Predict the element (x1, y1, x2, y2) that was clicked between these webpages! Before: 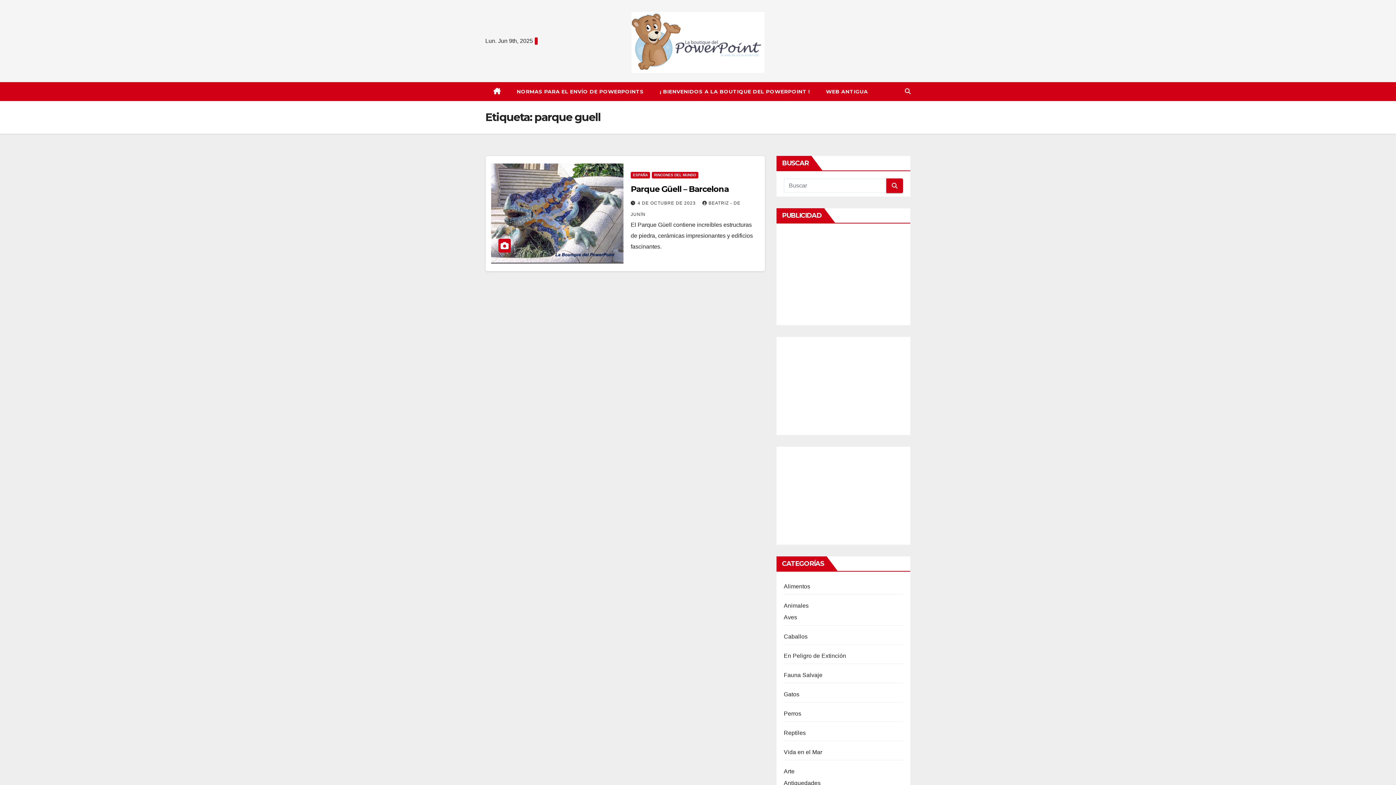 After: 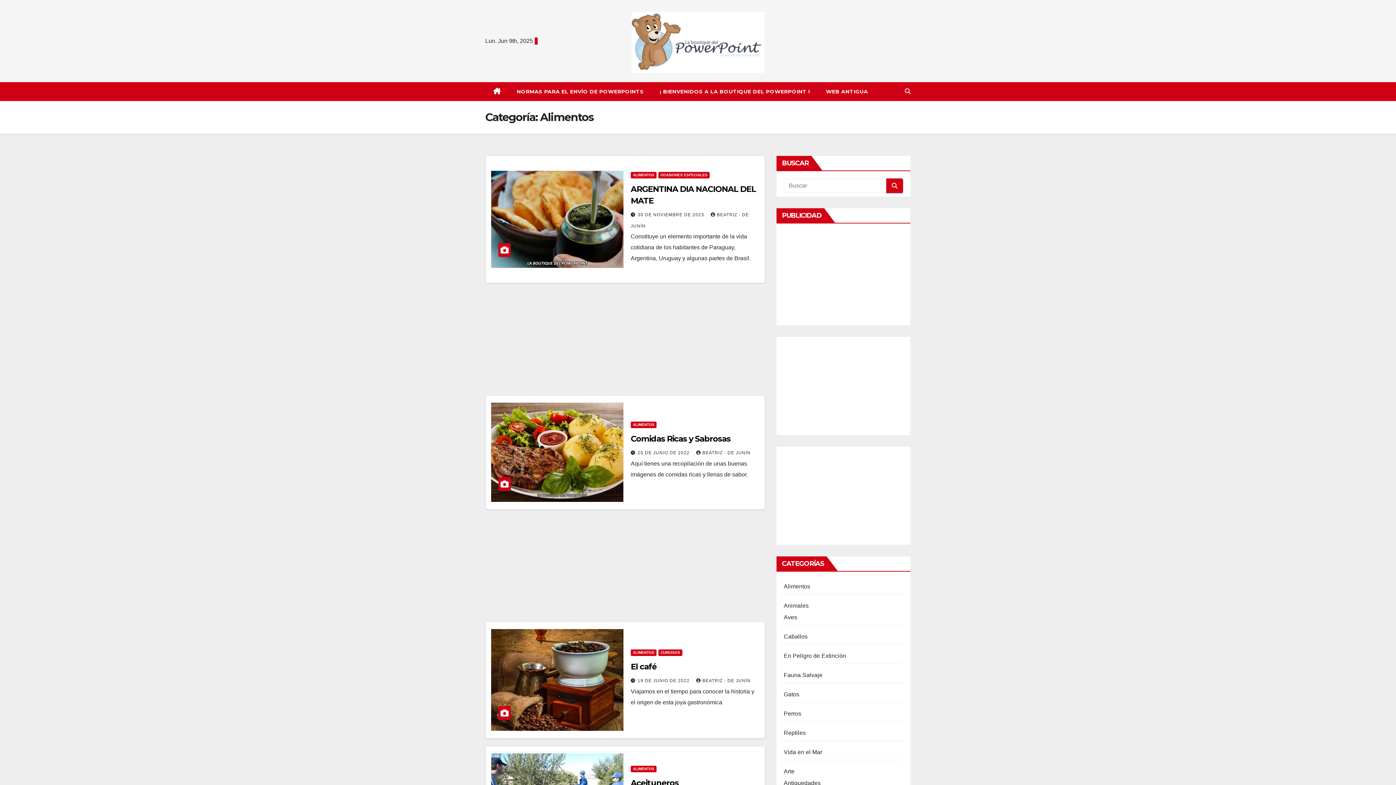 Action: label: Alimentos bbox: (784, 583, 810, 589)